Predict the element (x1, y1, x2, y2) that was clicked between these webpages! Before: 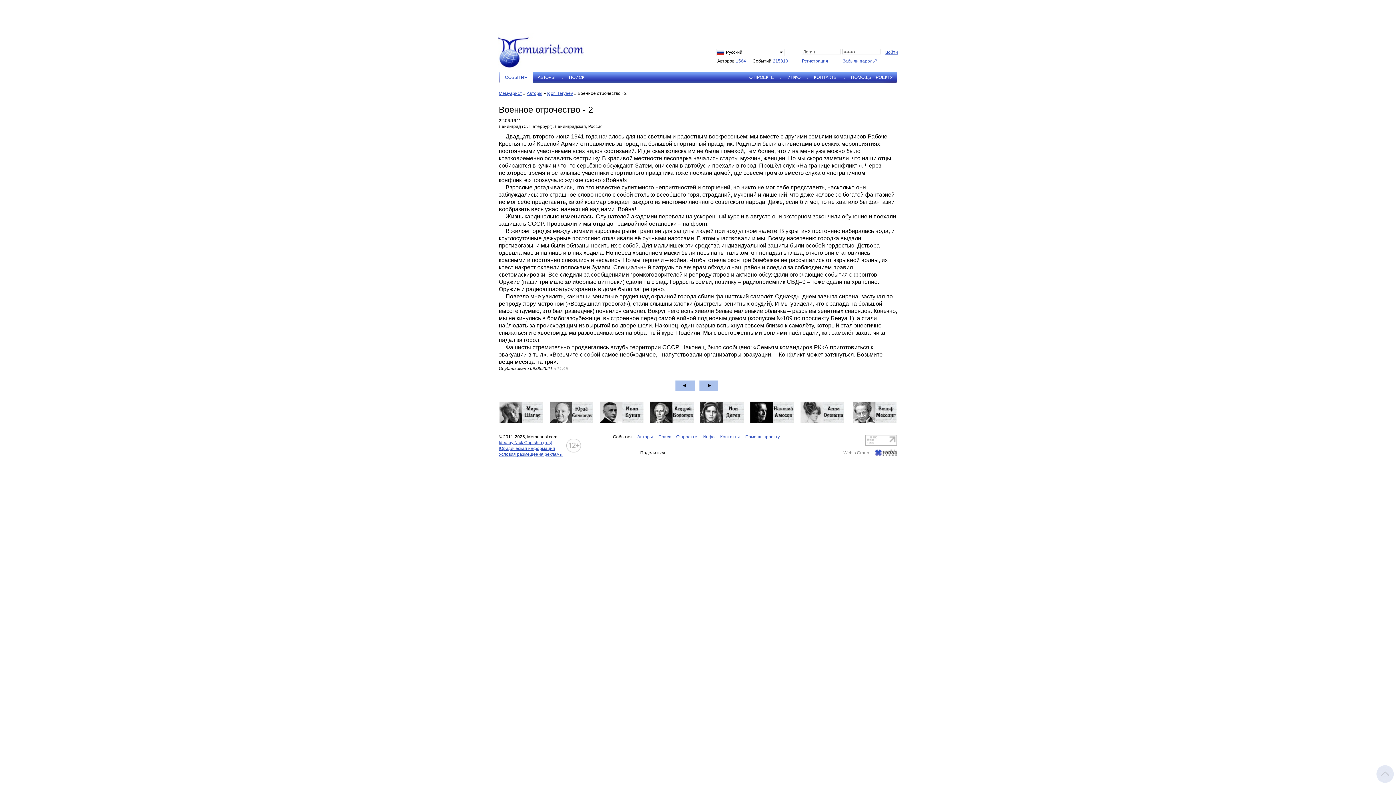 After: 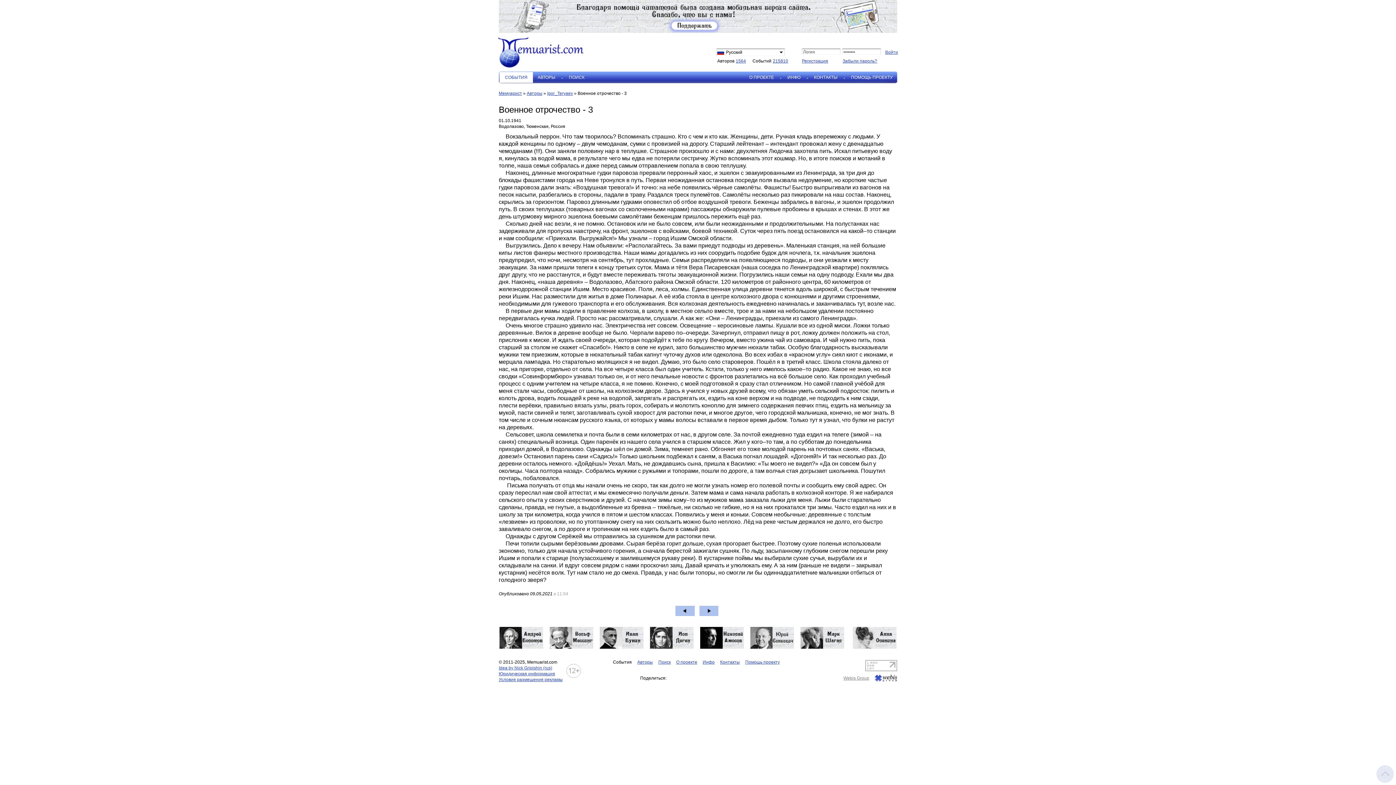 Action: bbox: (699, 380, 718, 390)